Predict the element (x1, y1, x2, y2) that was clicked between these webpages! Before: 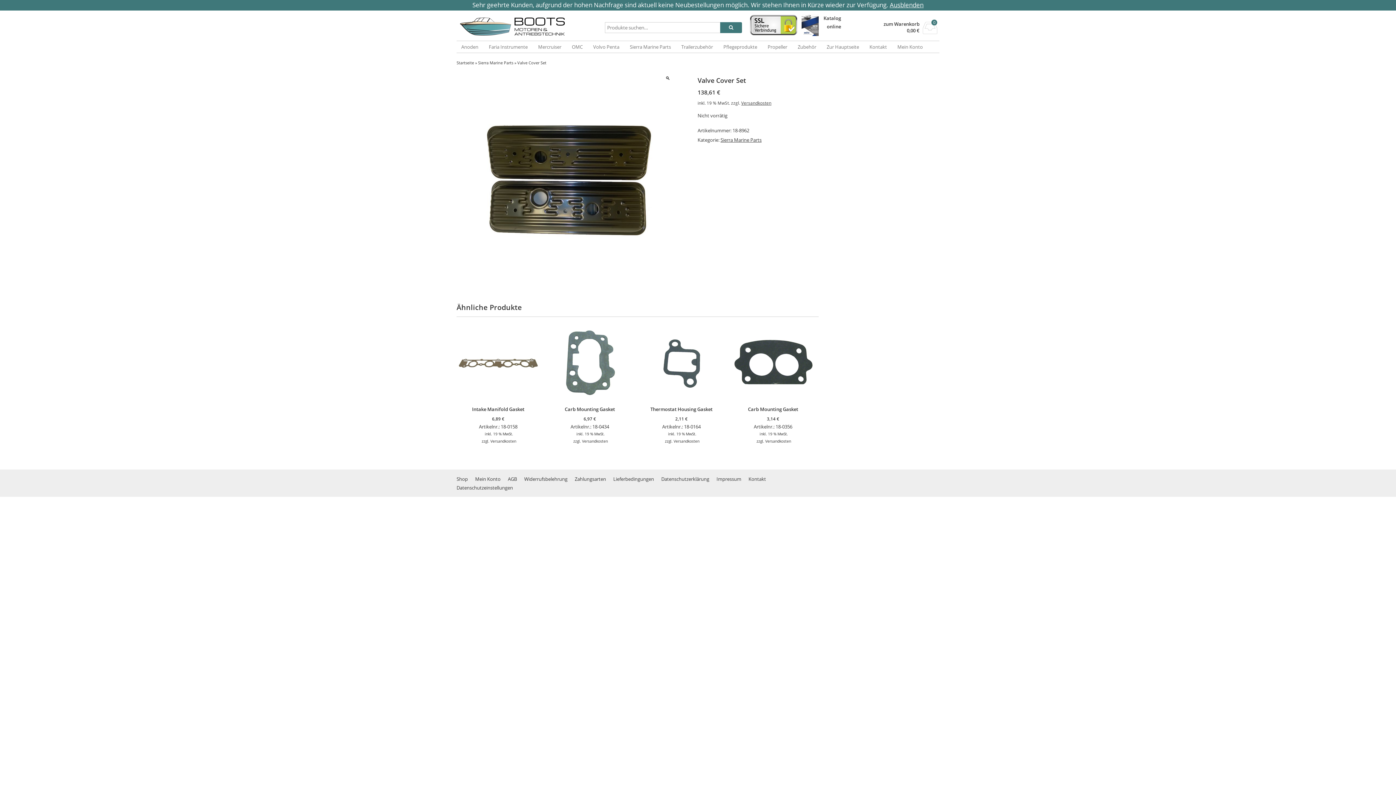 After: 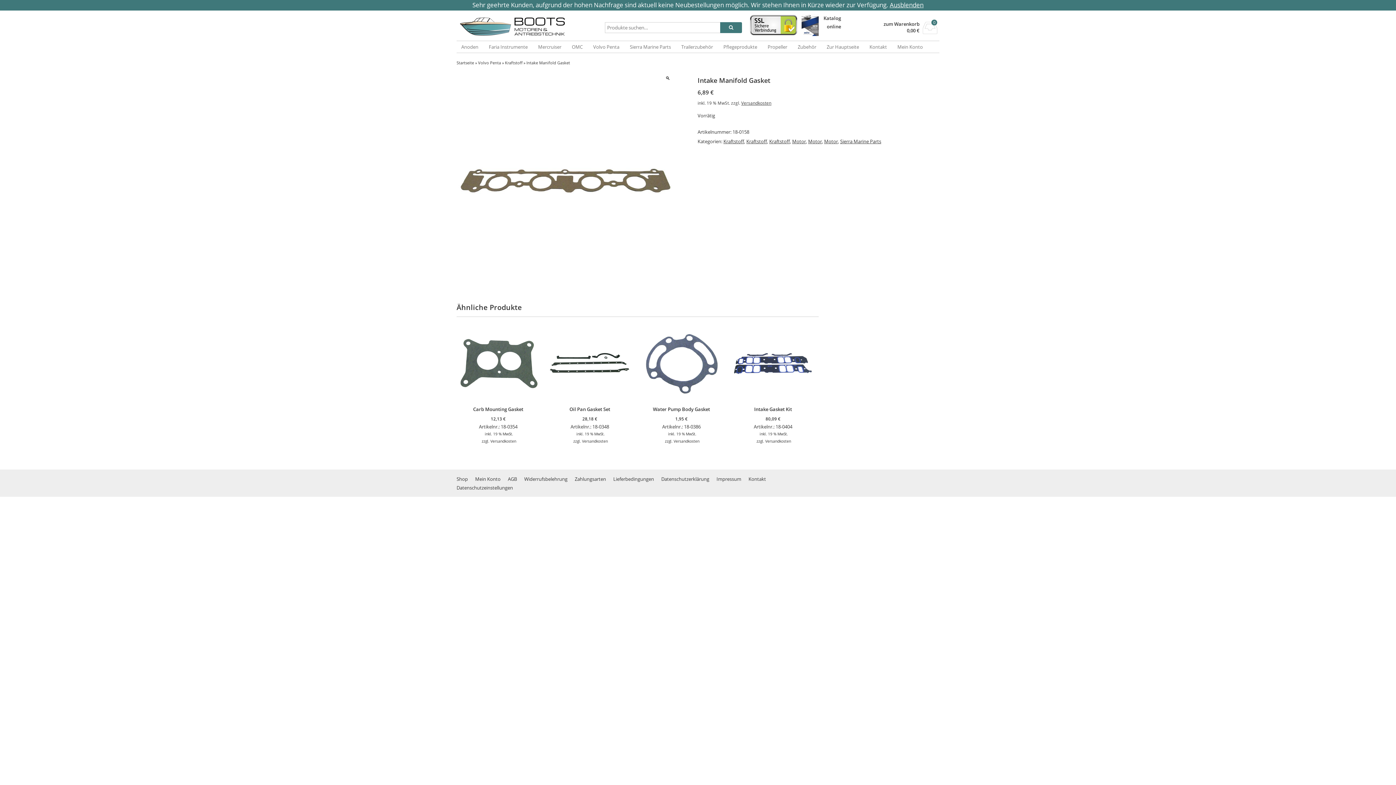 Action: label: Intake Manifold Gasket
6,89 €
Artikelnr.: 18-0158 bbox: (457, 399, 539, 430)